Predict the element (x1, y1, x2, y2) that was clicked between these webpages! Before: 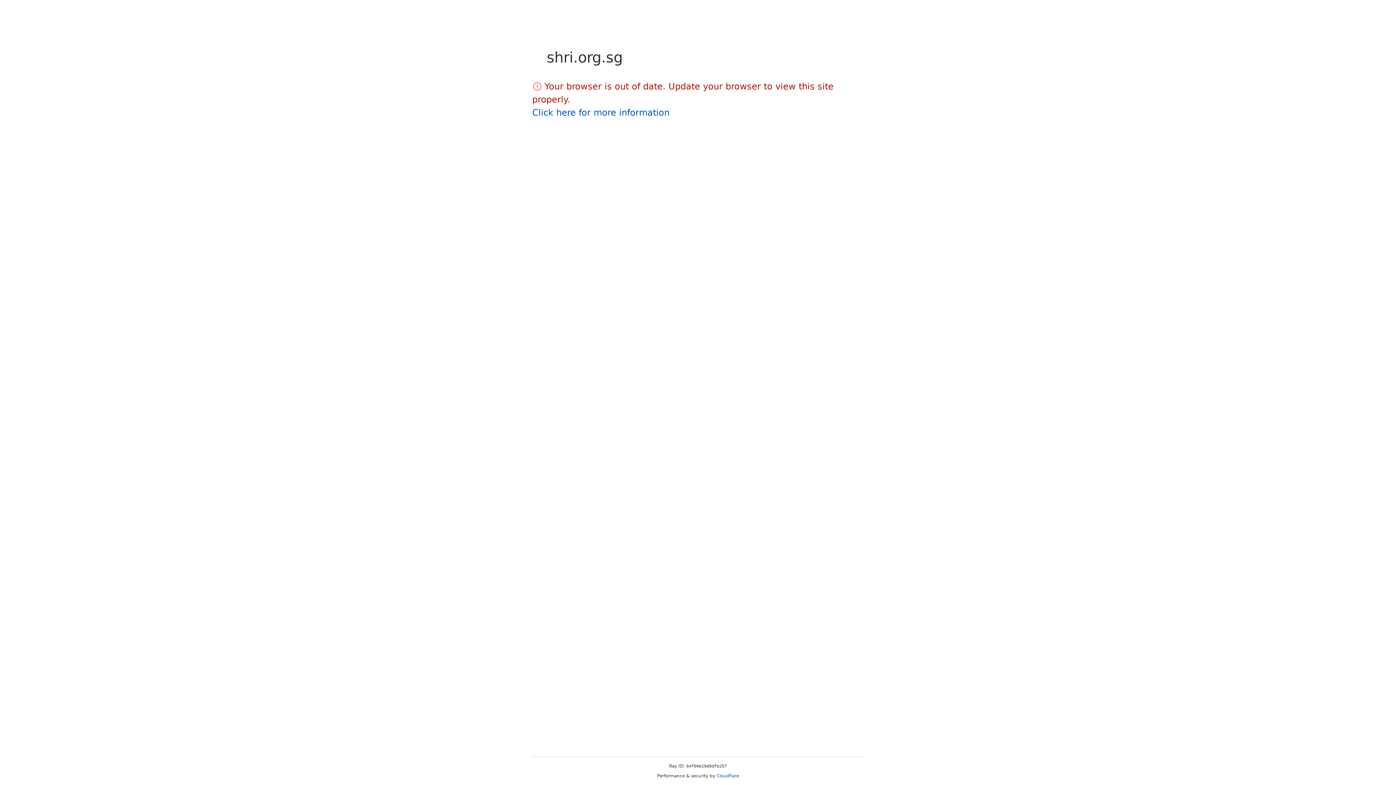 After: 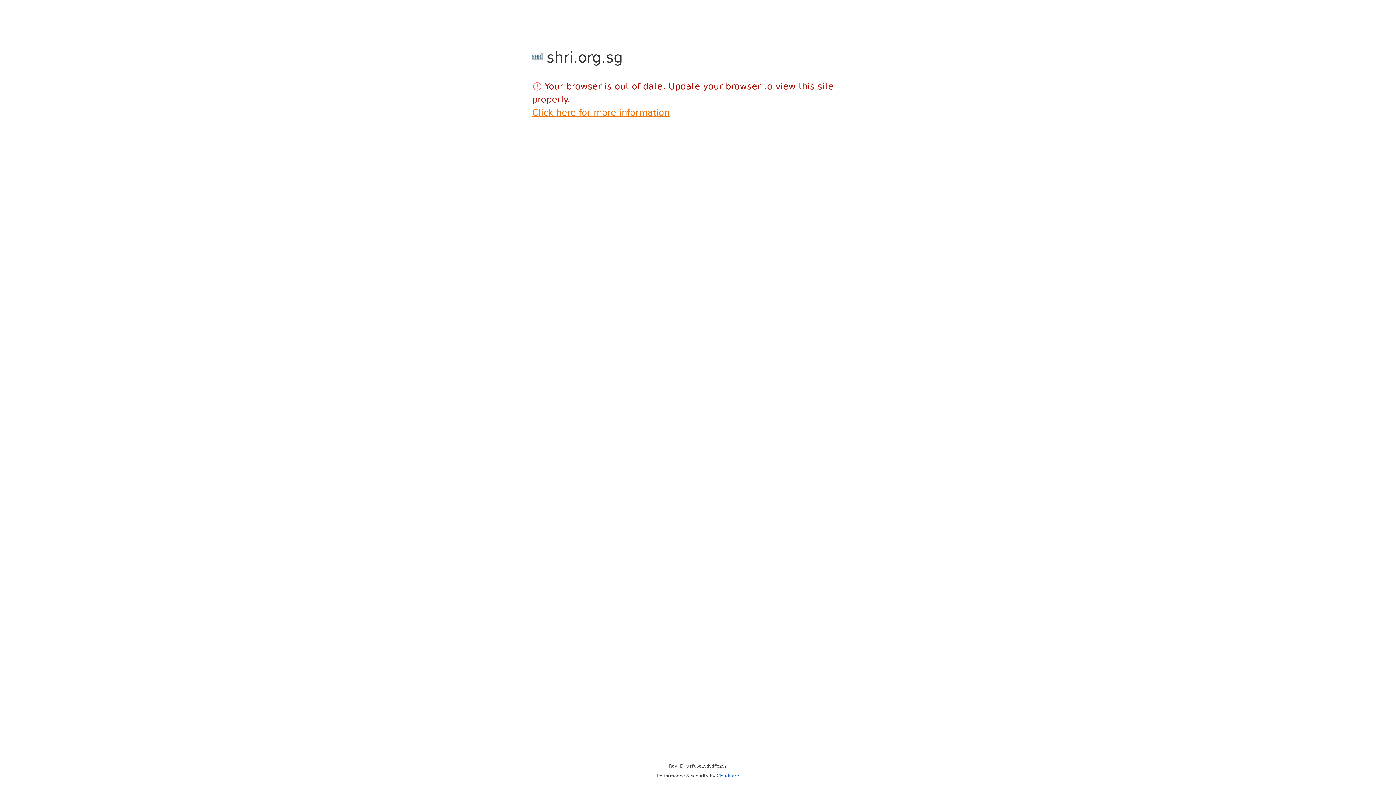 Action: bbox: (532, 107, 669, 117) label: Click here for more information